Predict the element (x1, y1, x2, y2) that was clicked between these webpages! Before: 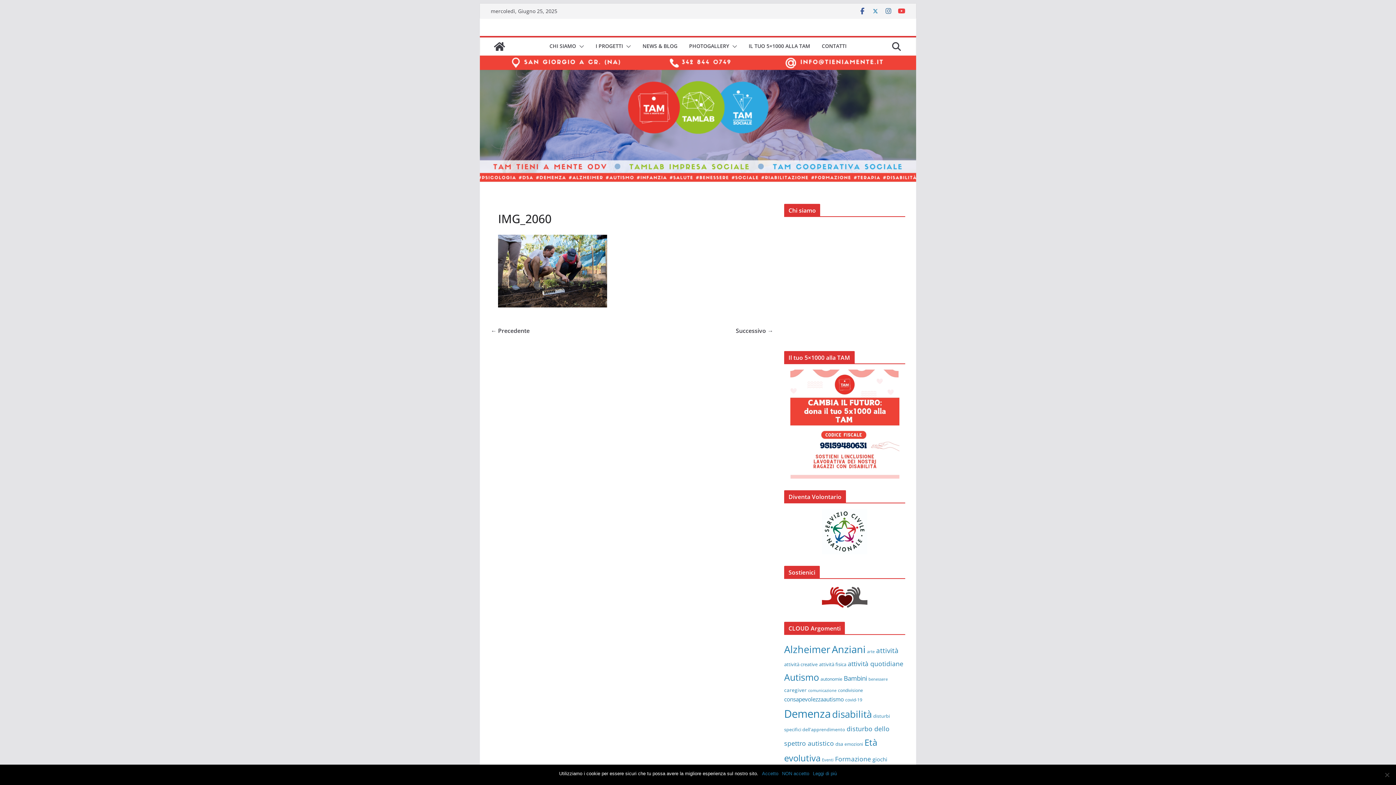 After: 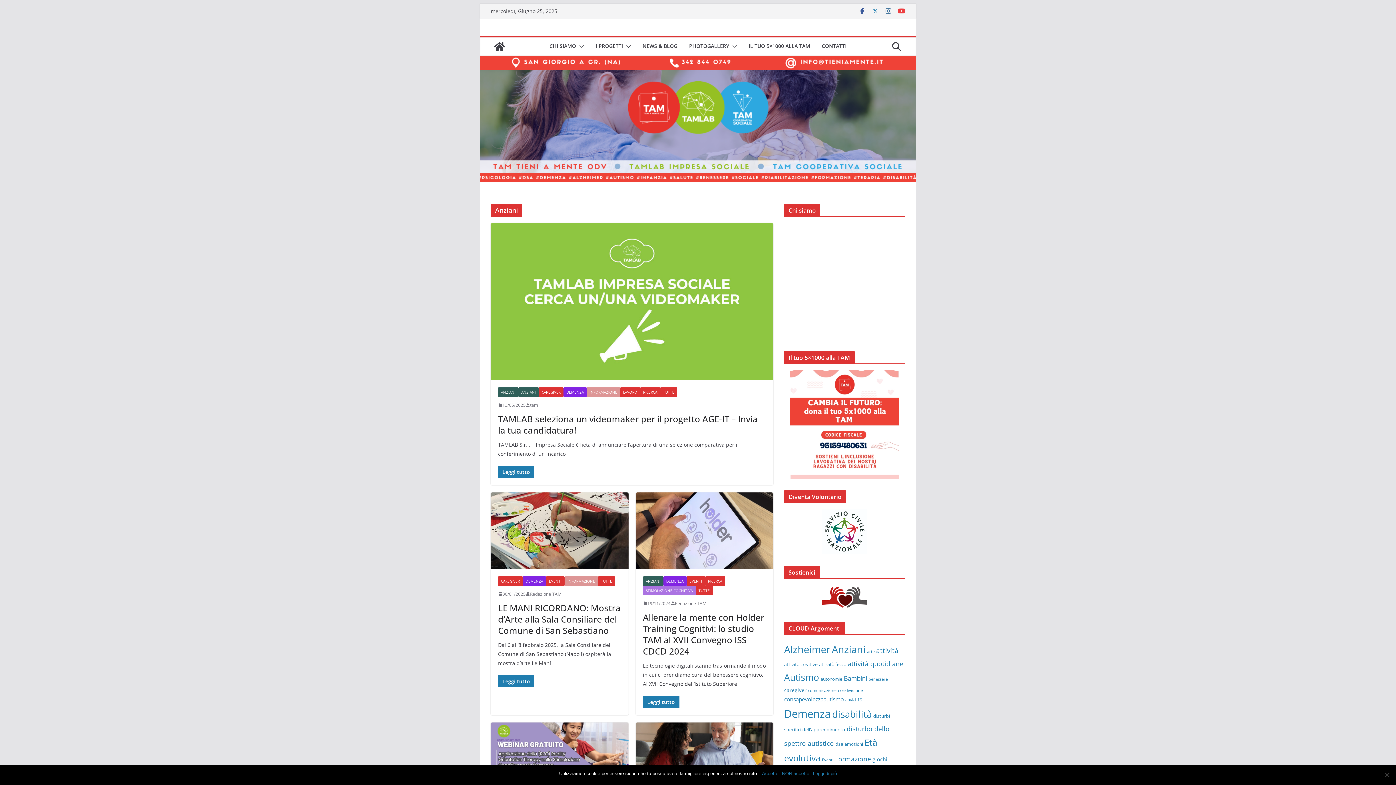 Action: bbox: (832, 642, 865, 656) label: Anziani (116 elementi)